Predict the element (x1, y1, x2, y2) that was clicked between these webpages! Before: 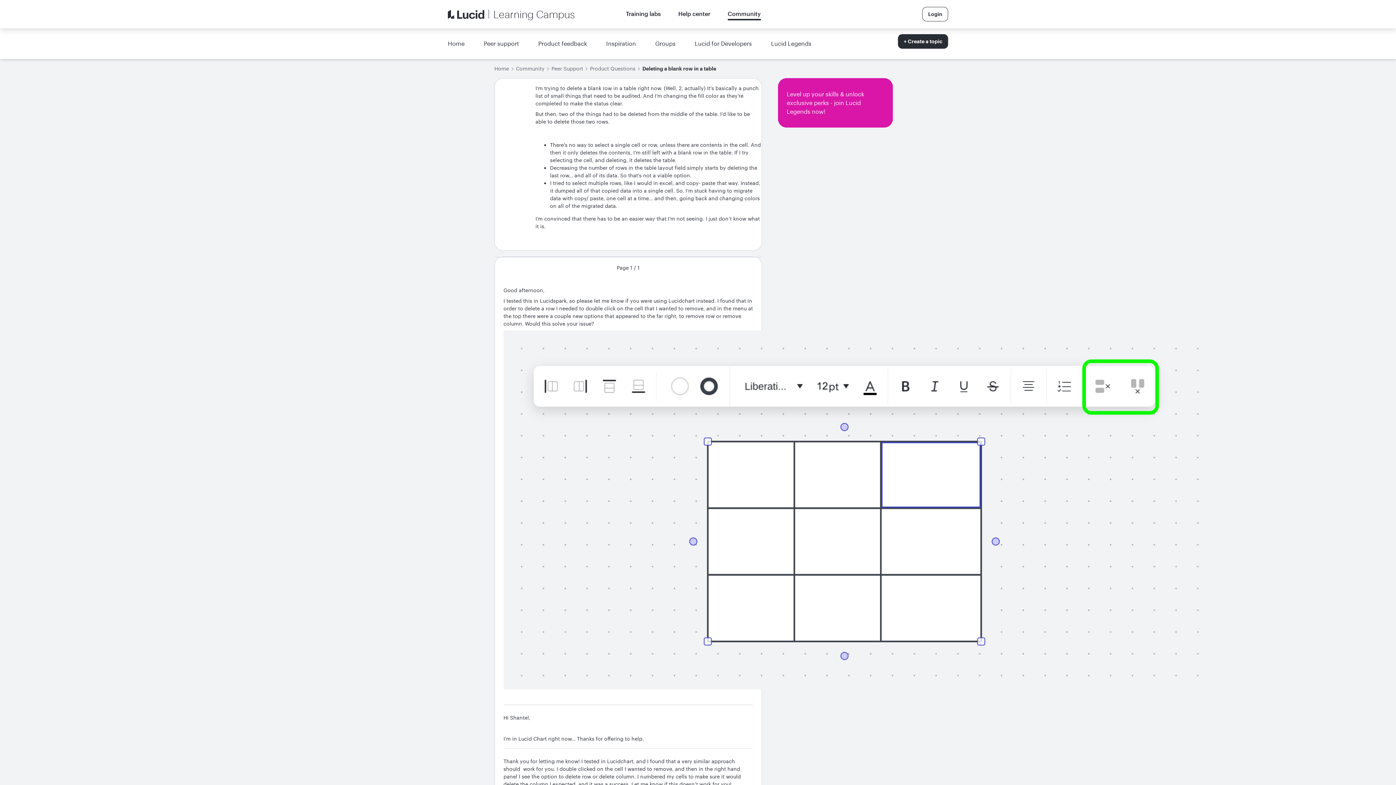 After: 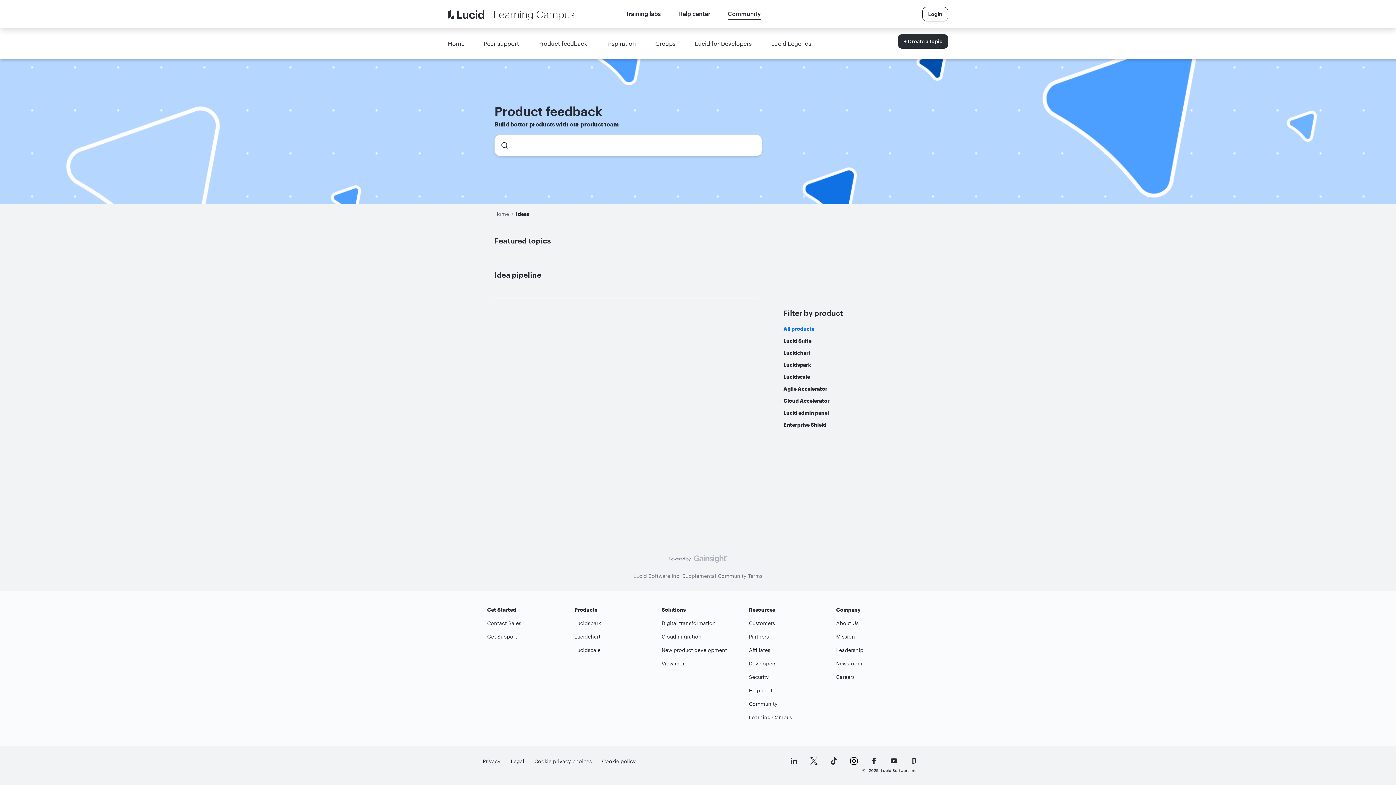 Action: label: Product feedback bbox: (538, 40, 587, 46)